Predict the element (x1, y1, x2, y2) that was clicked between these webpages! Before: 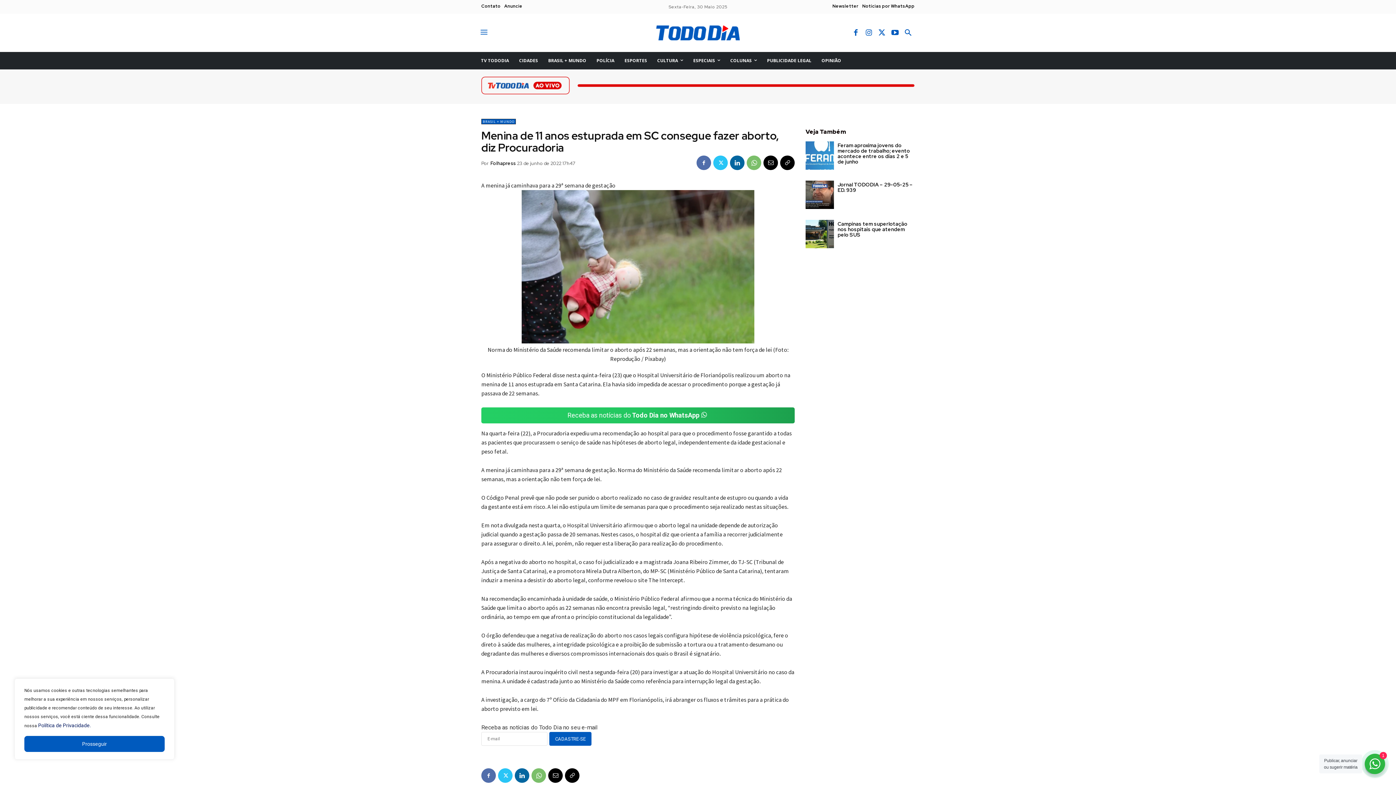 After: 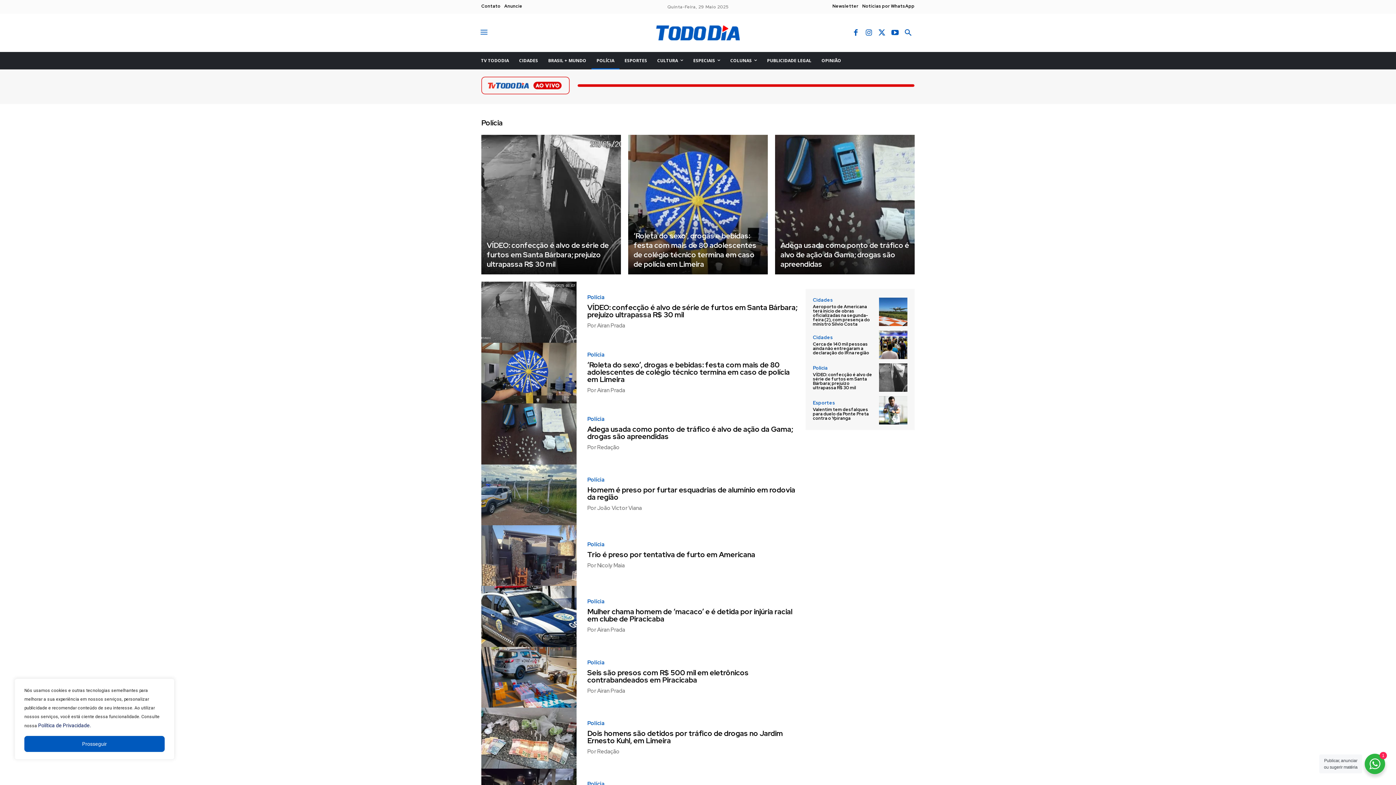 Action: label: POLÍCIA bbox: (591, 52, 619, 69)